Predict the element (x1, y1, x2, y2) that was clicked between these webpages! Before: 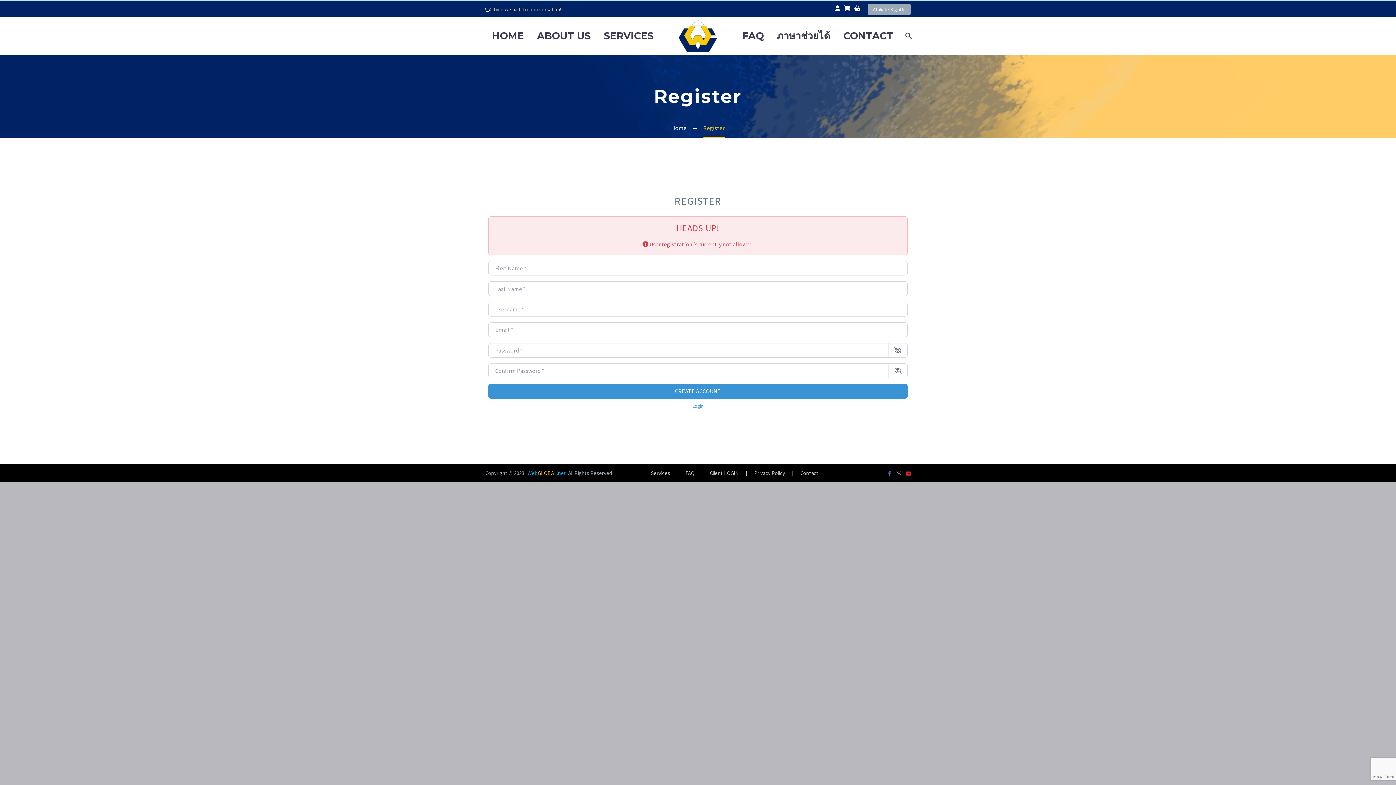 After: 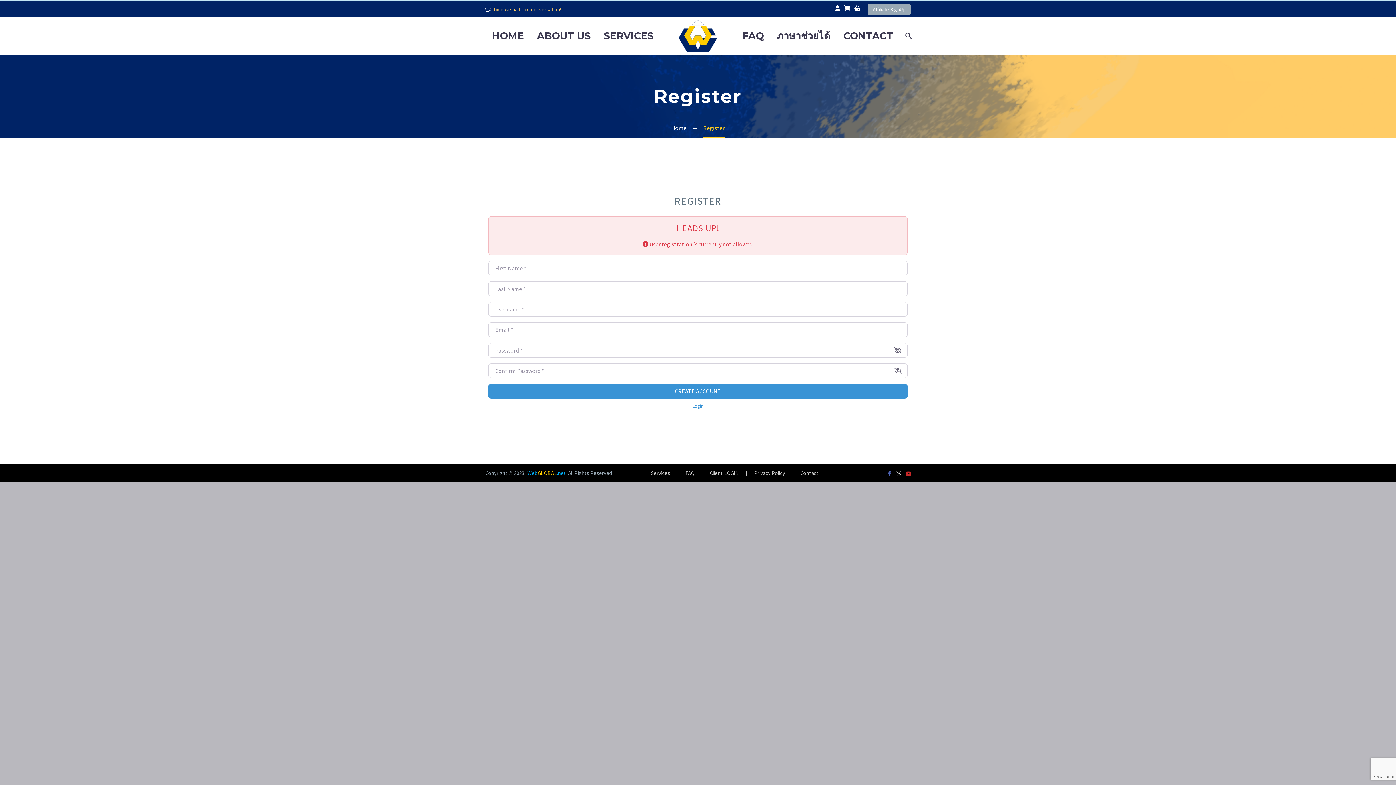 Action: bbox: (896, 470, 902, 476)